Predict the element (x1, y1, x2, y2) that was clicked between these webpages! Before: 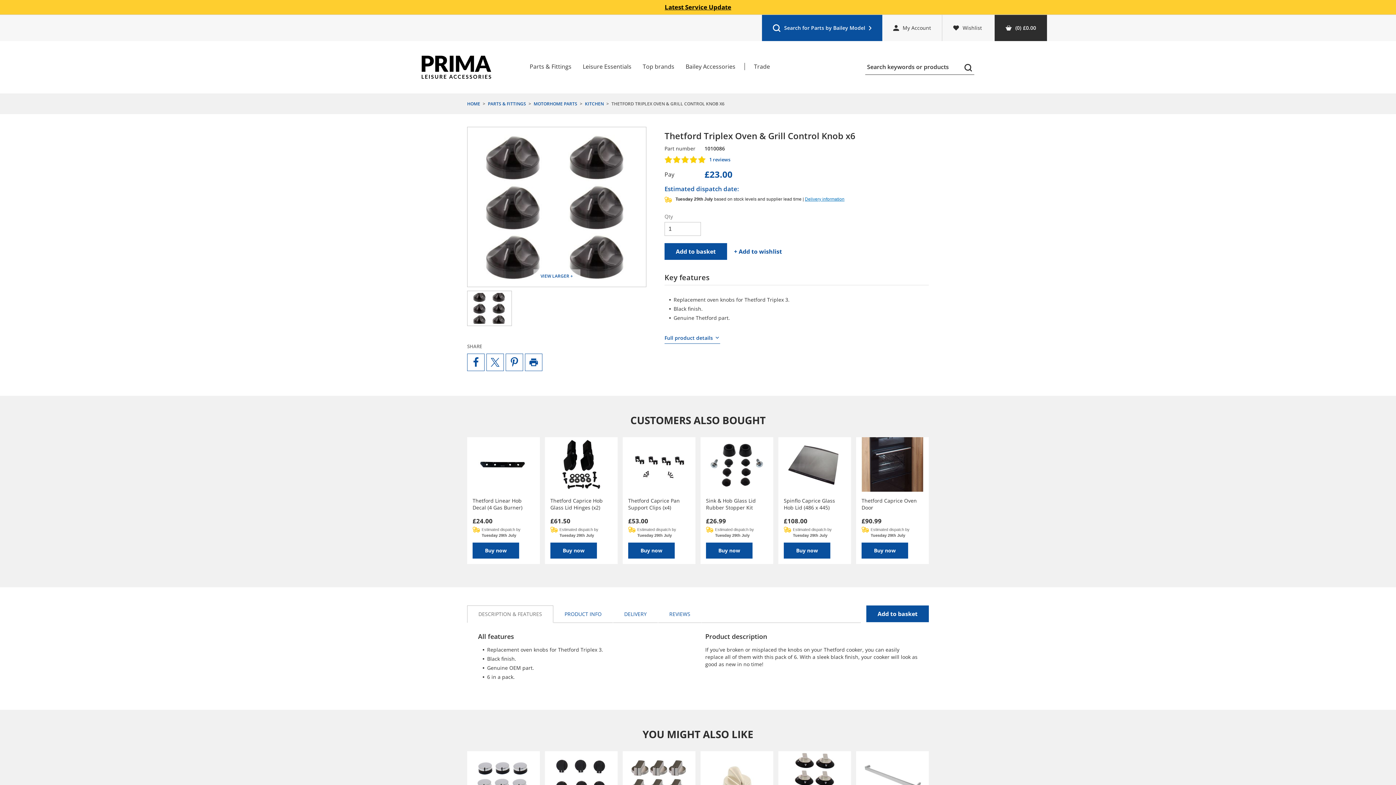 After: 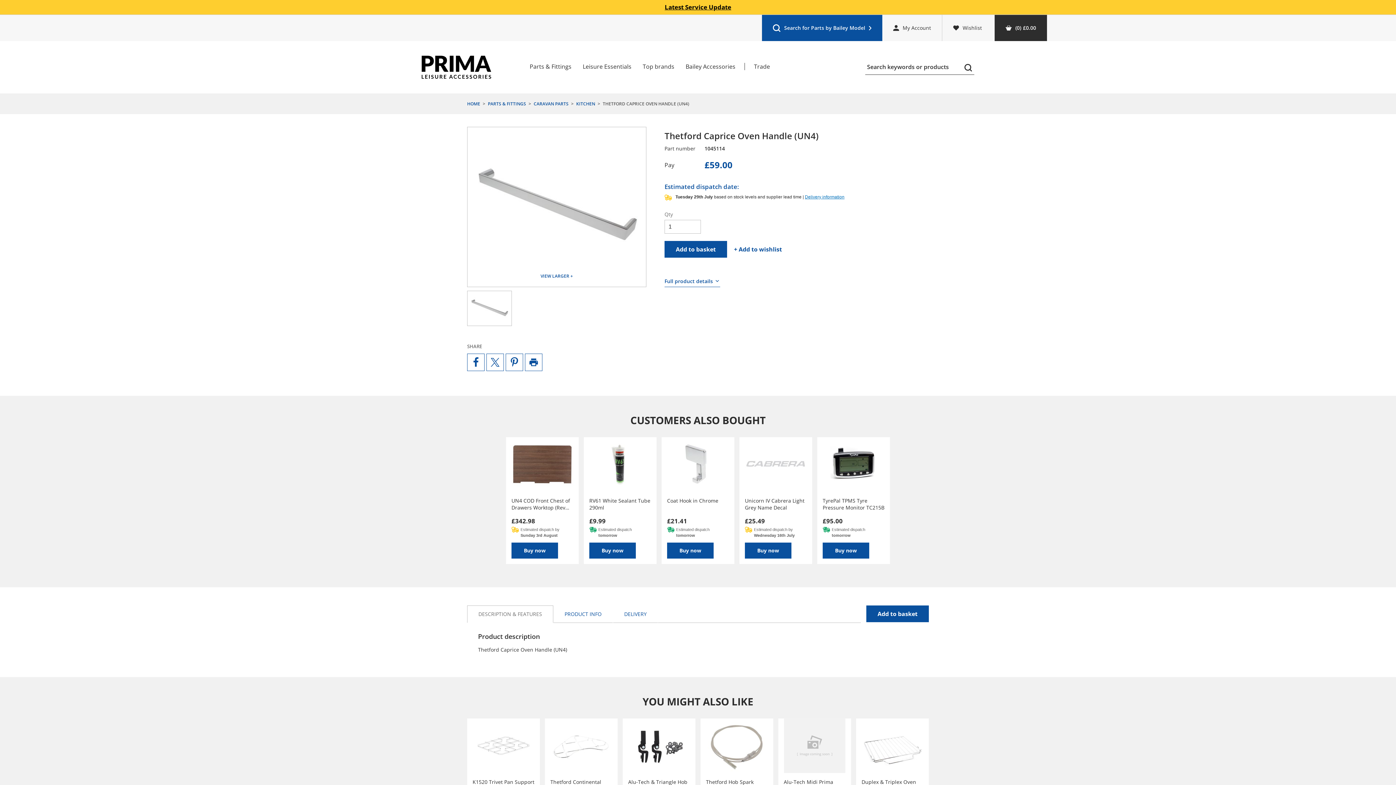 Action: bbox: (856, 751, 929, 806)